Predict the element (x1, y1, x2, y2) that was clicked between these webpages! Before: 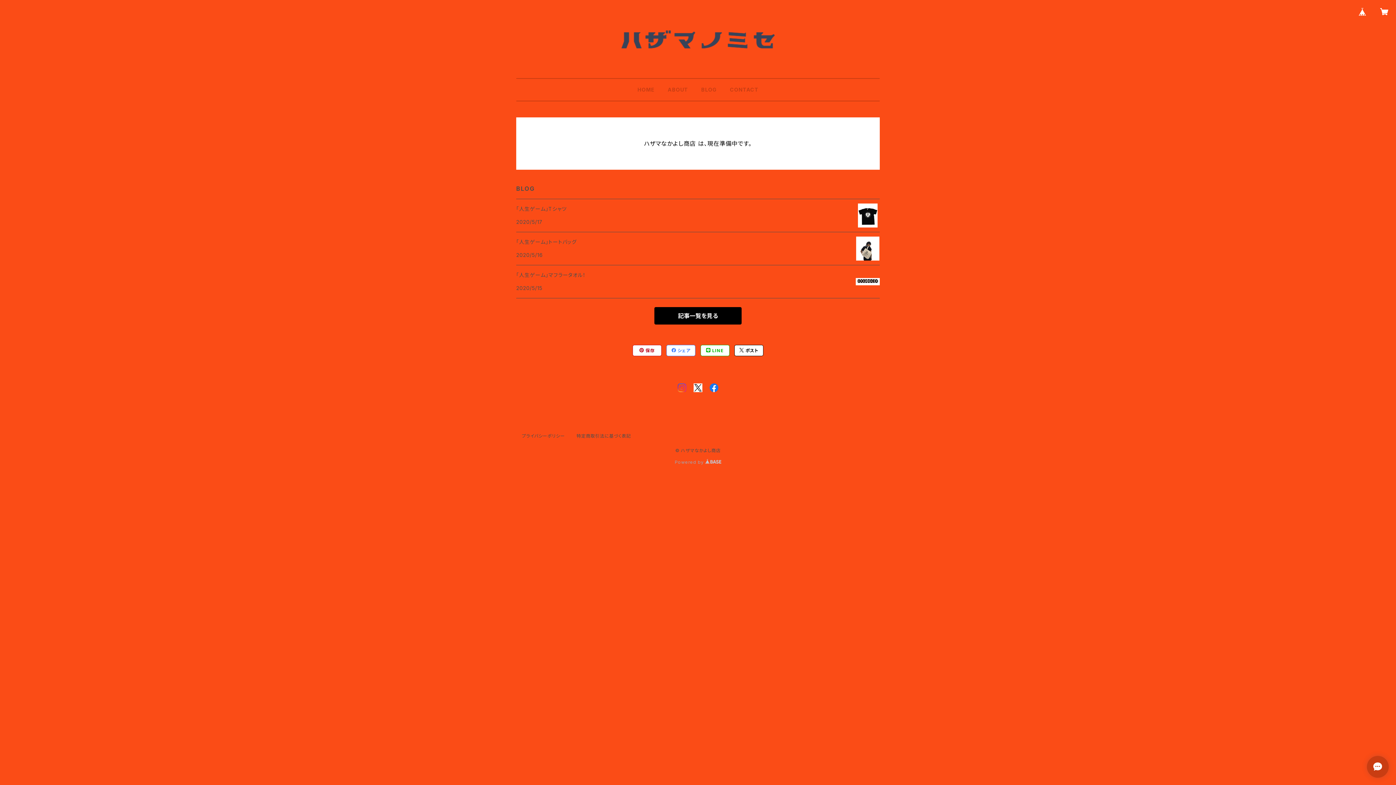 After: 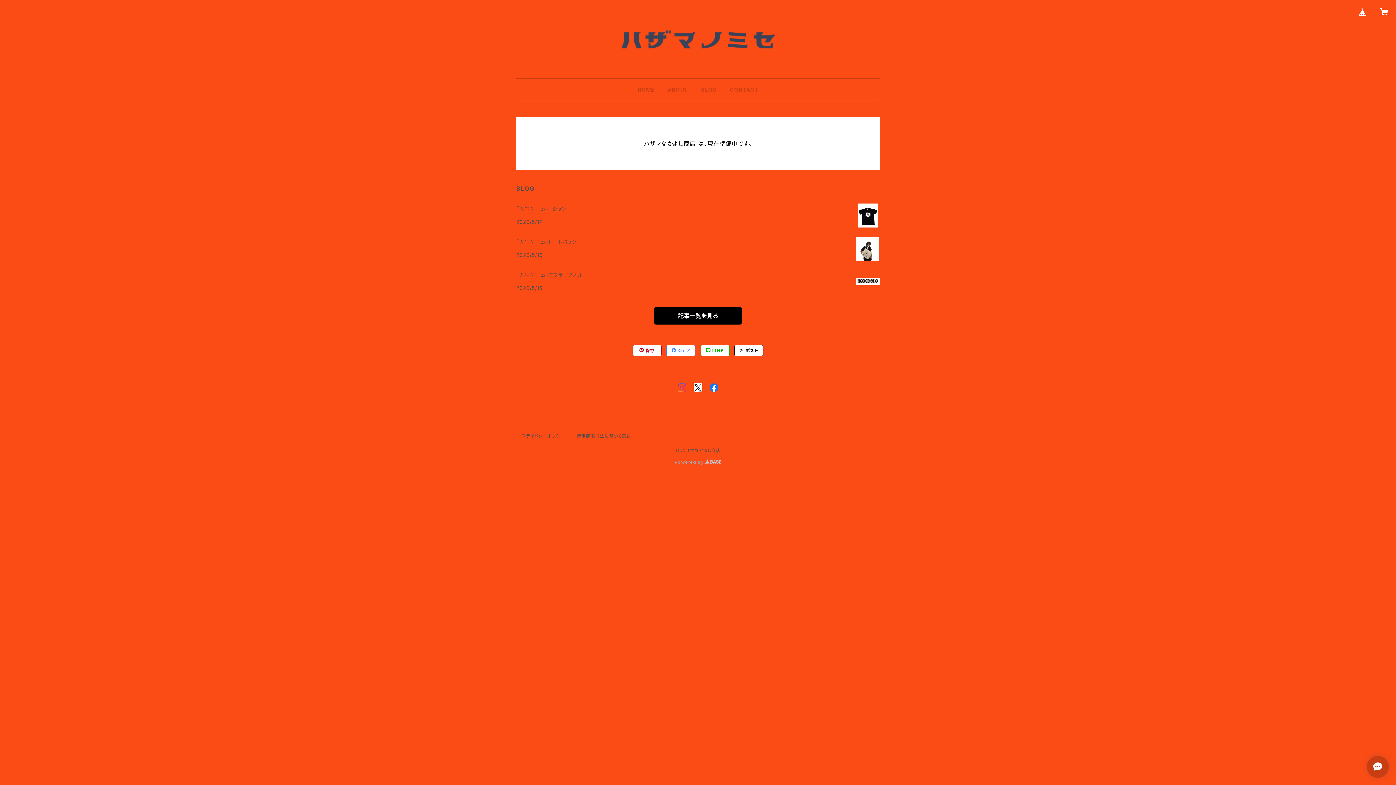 Action: bbox: (693, 383, 702, 396)